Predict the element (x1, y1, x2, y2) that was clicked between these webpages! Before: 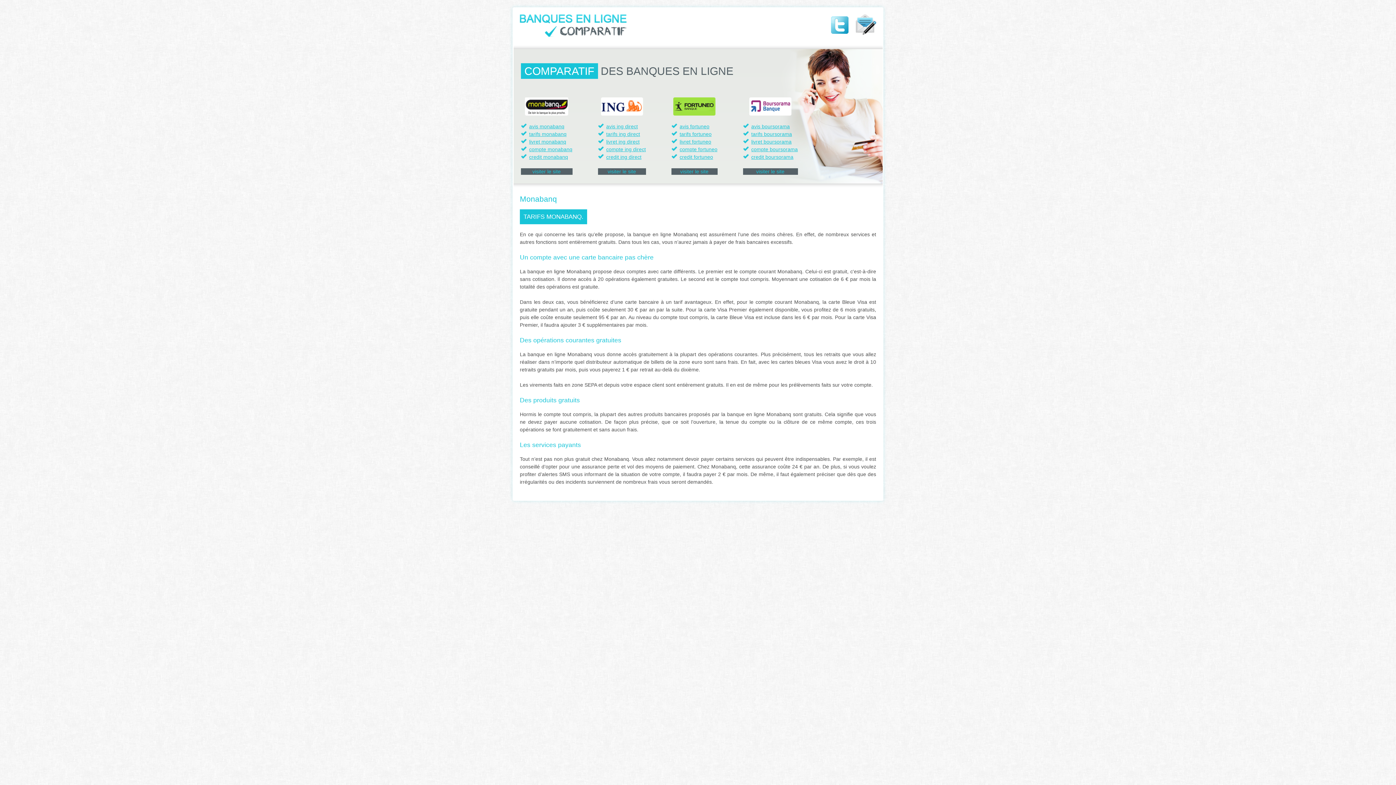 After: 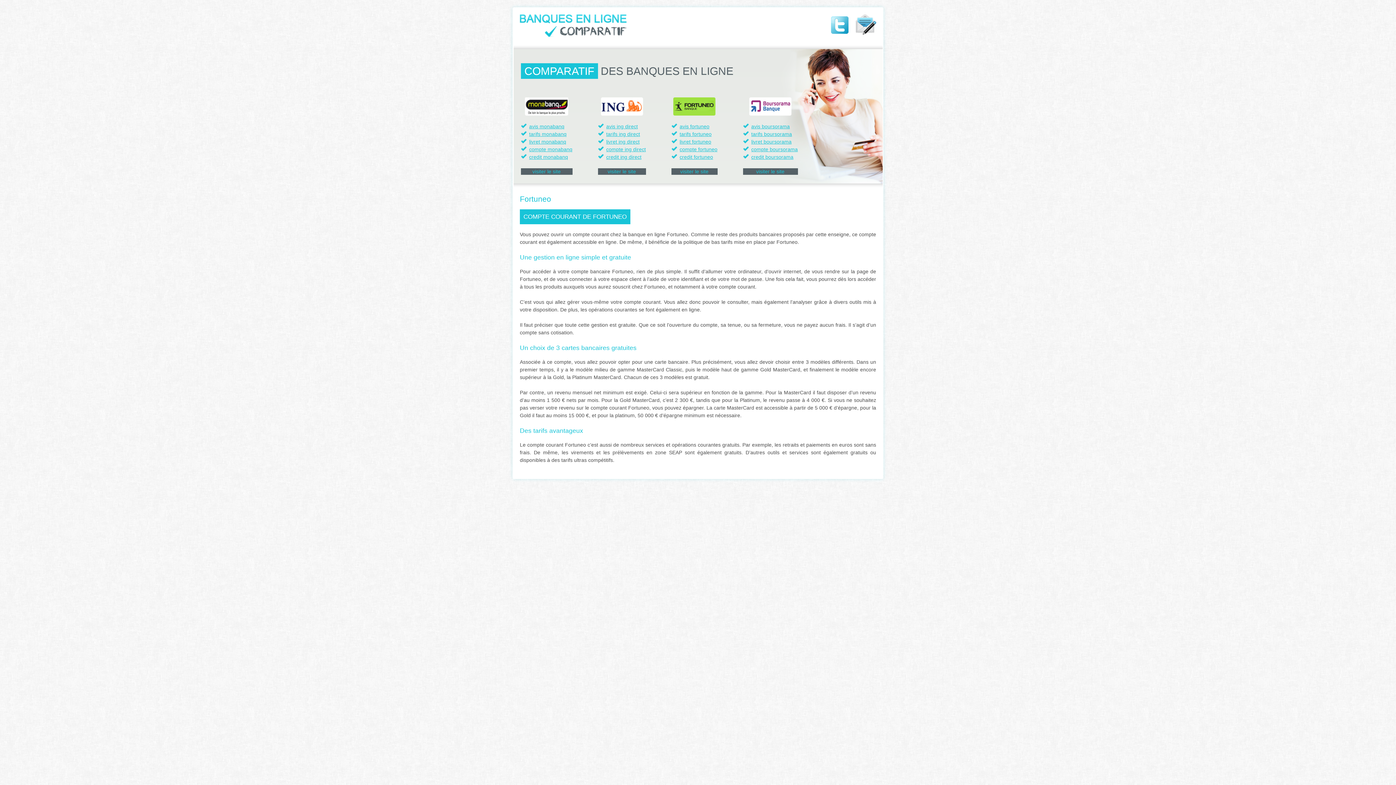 Action: bbox: (679, 146, 717, 152) label: compte fortuneo